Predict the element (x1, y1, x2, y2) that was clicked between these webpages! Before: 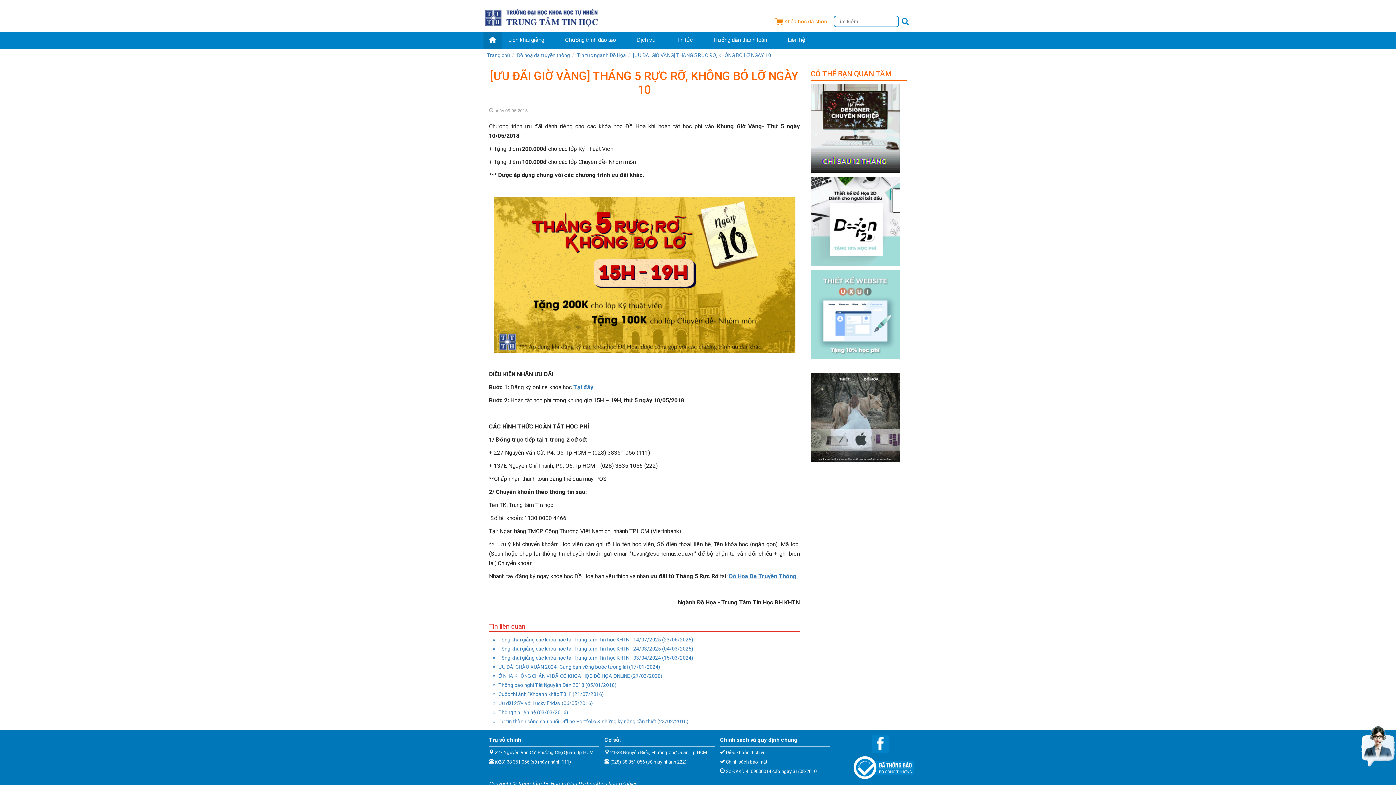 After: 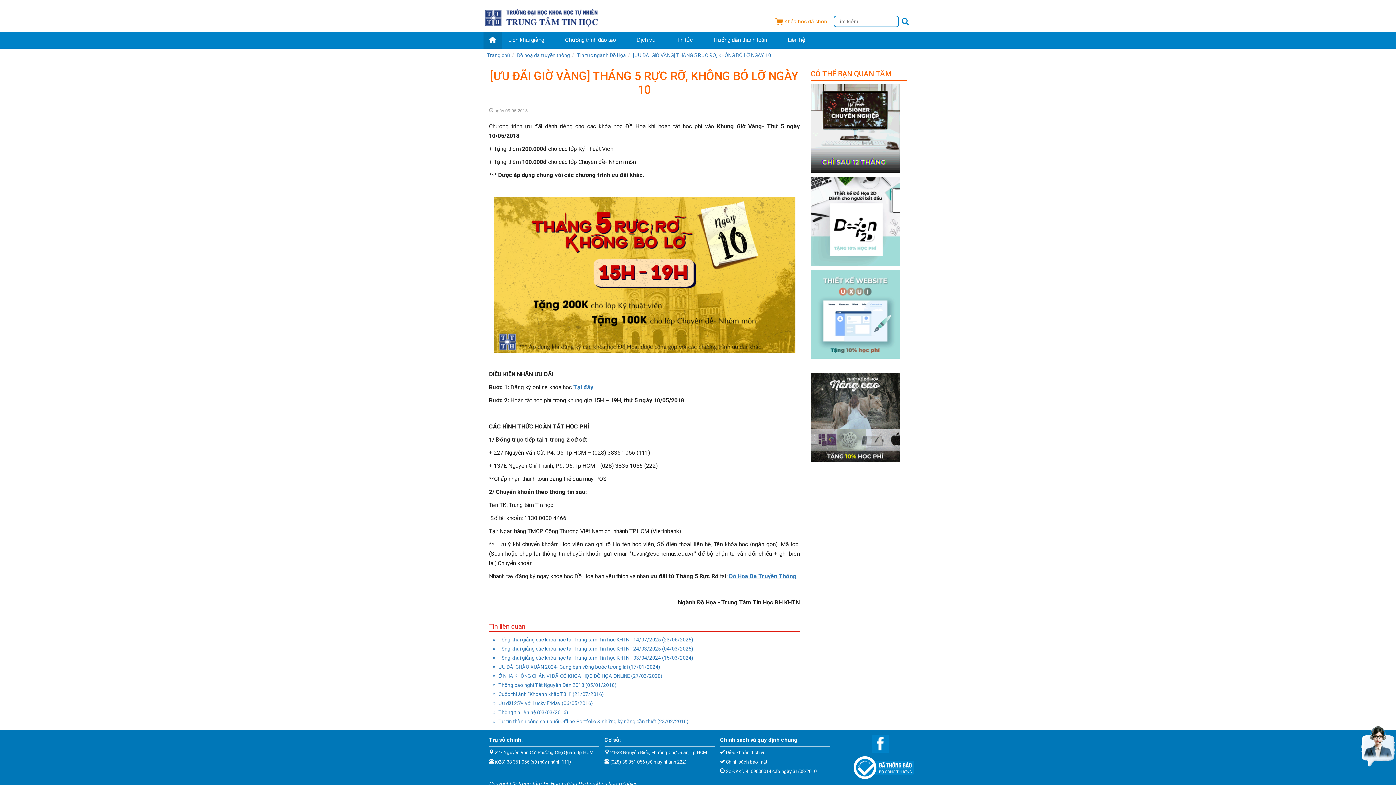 Action: bbox: (810, 310, 900, 316)